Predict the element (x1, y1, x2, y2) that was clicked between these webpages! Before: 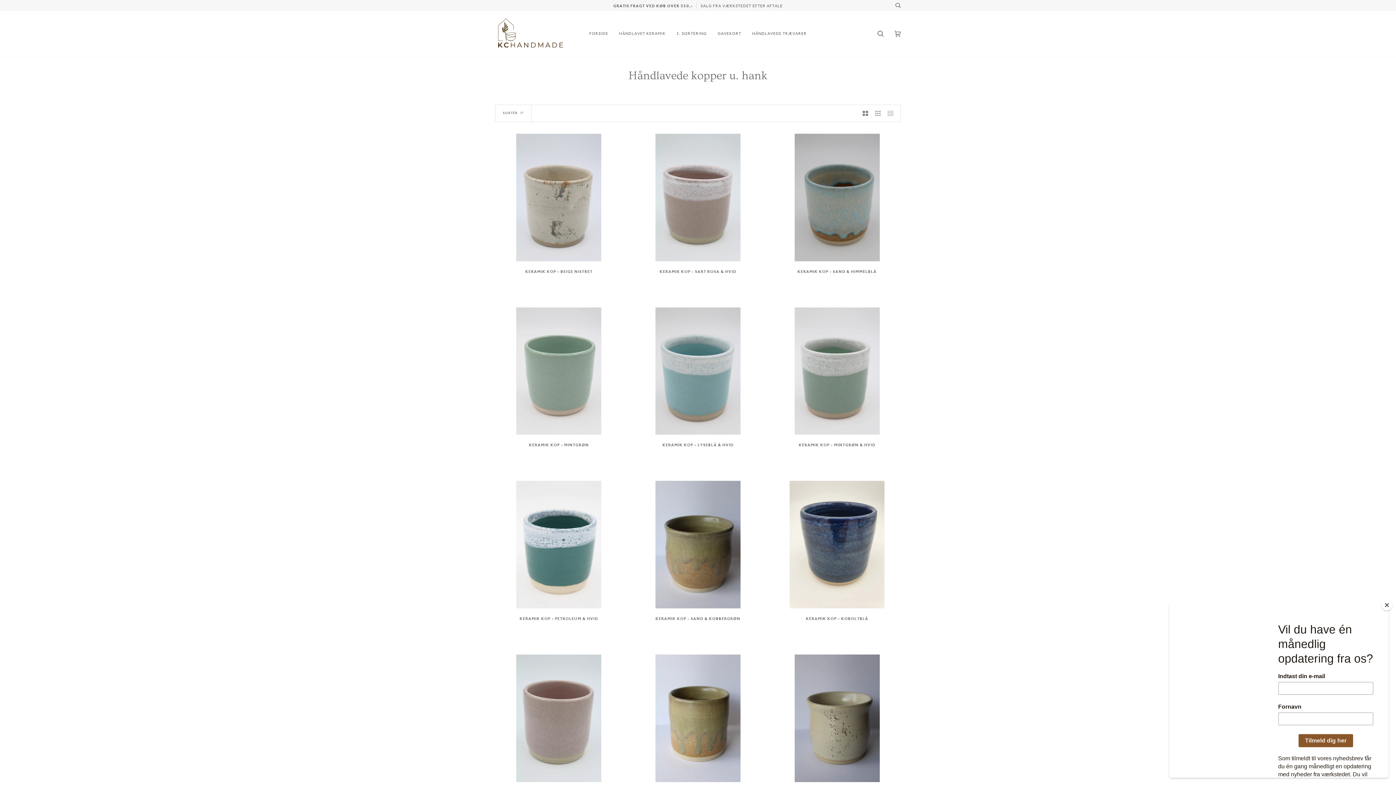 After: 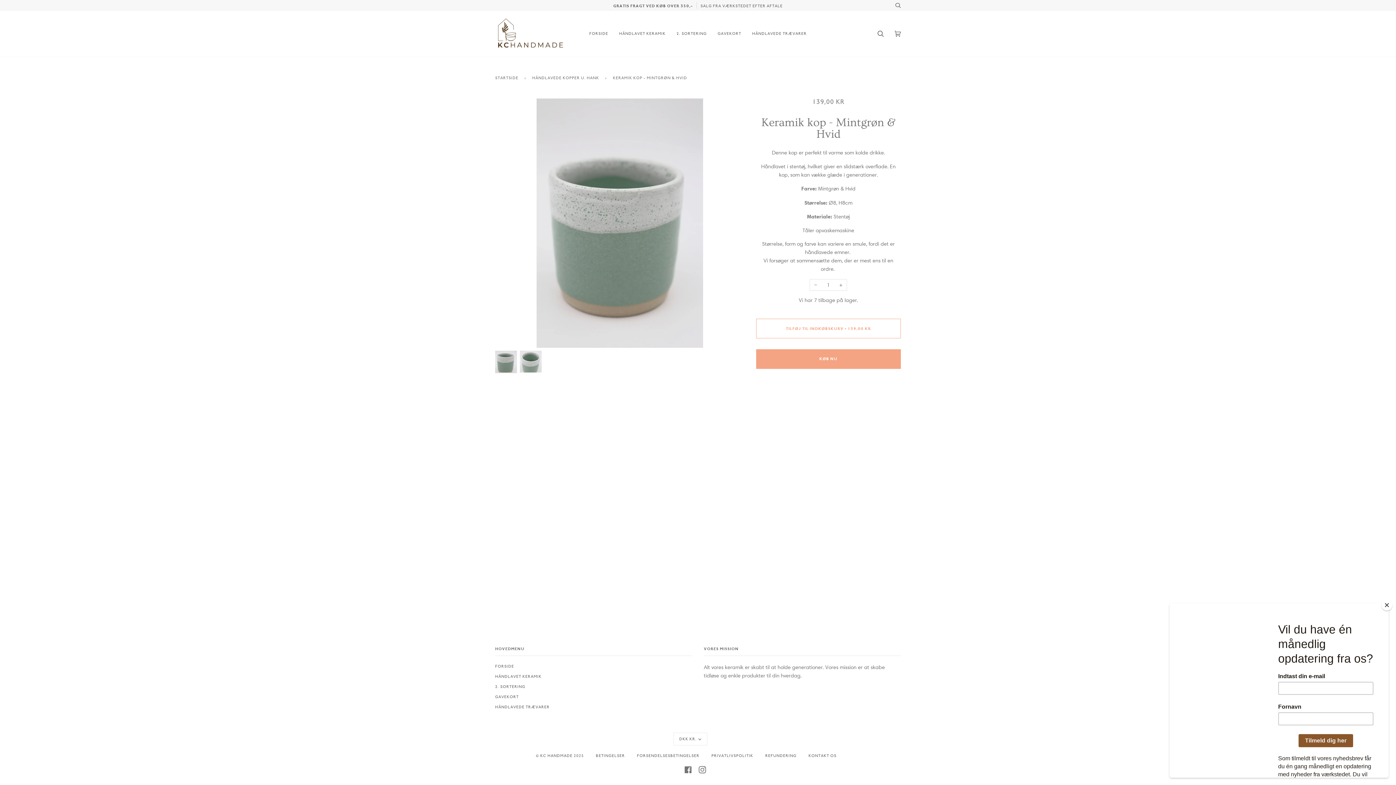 Action: bbox: (794, 307, 879, 434)